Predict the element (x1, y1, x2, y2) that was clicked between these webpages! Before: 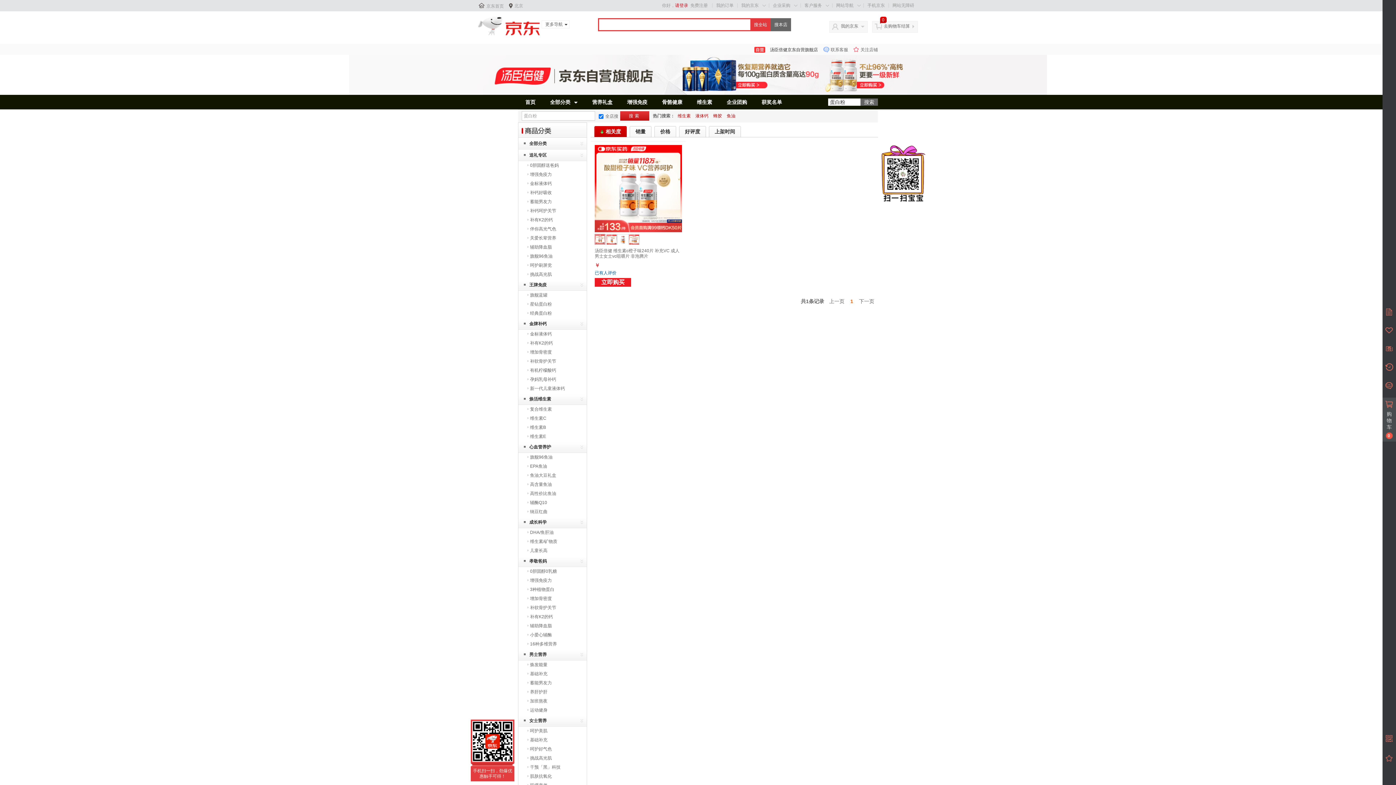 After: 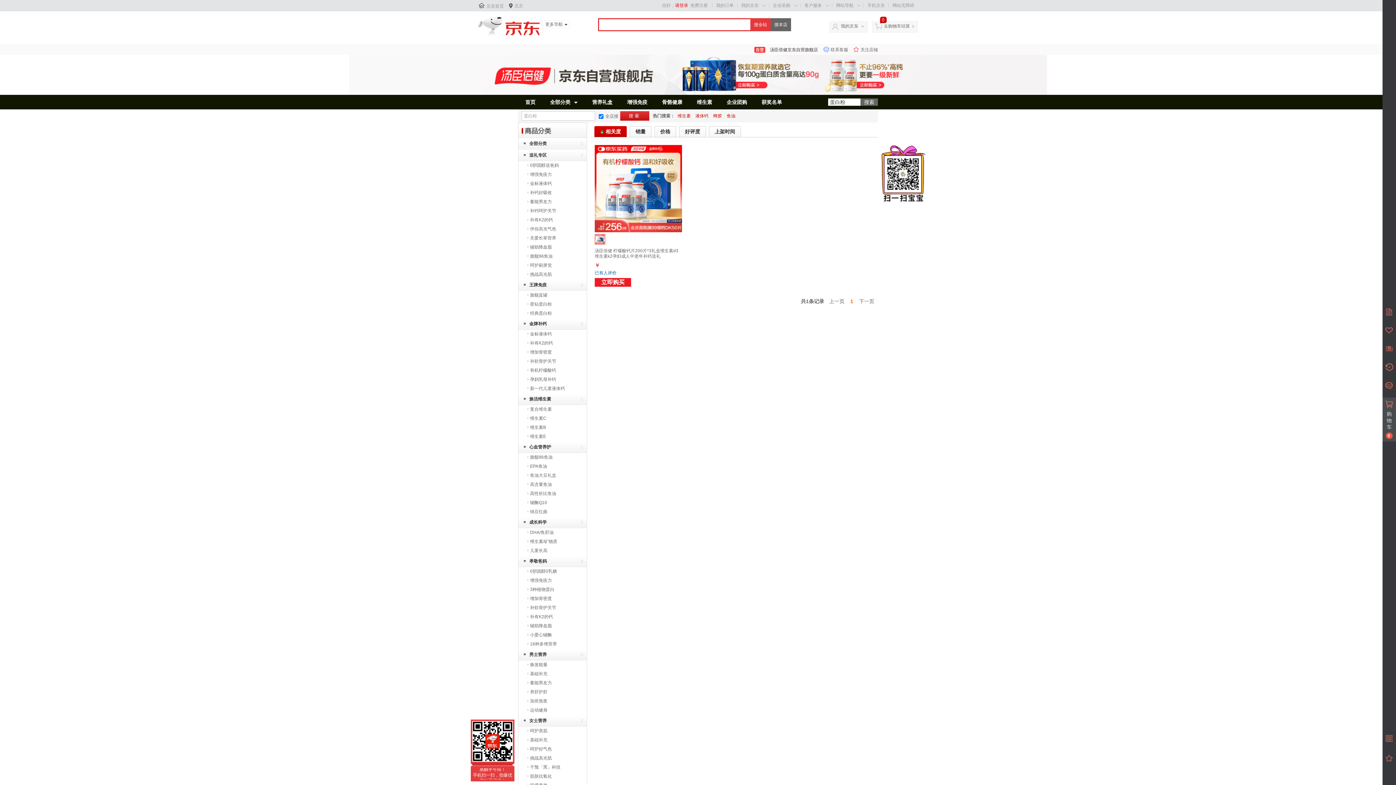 Action: bbox: (530, 190, 552, 195) label: 补钙好吸收